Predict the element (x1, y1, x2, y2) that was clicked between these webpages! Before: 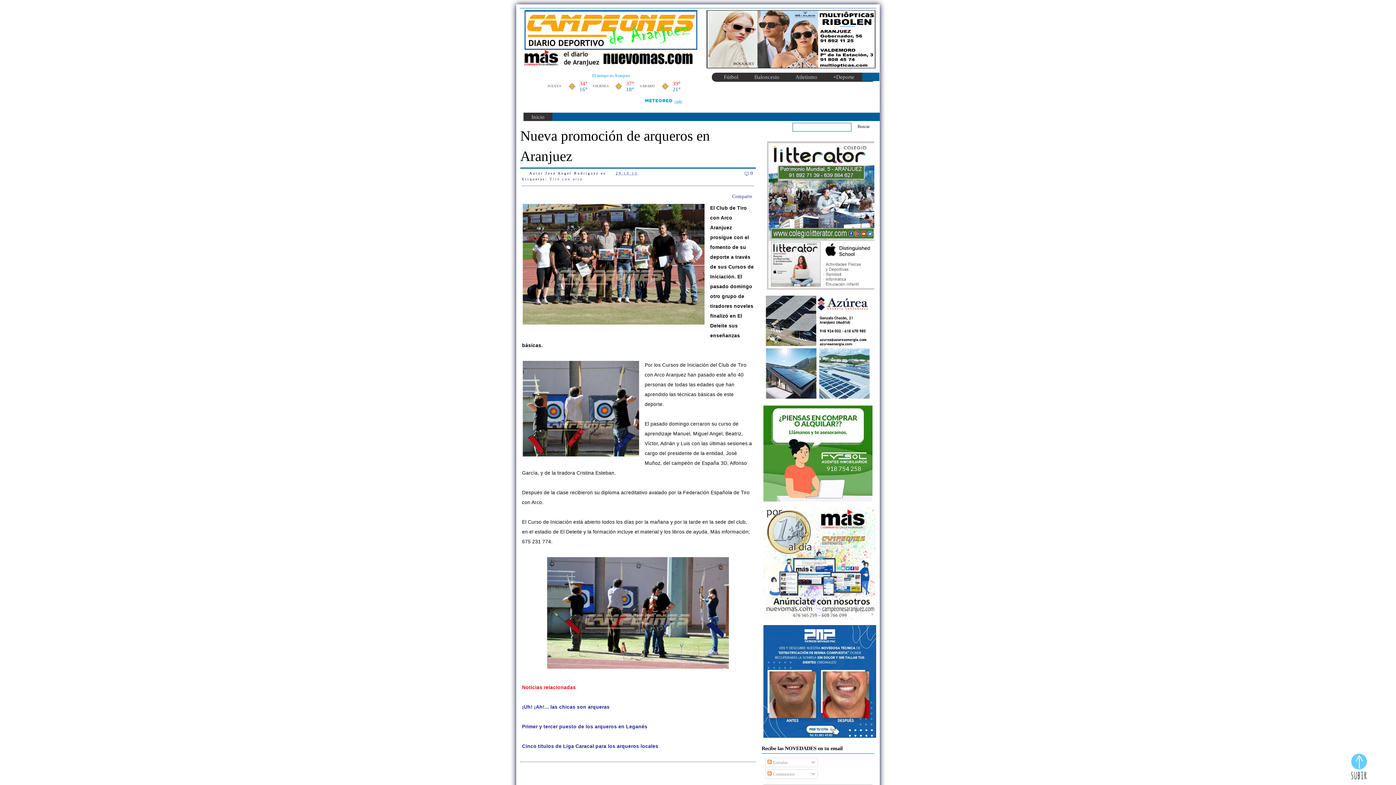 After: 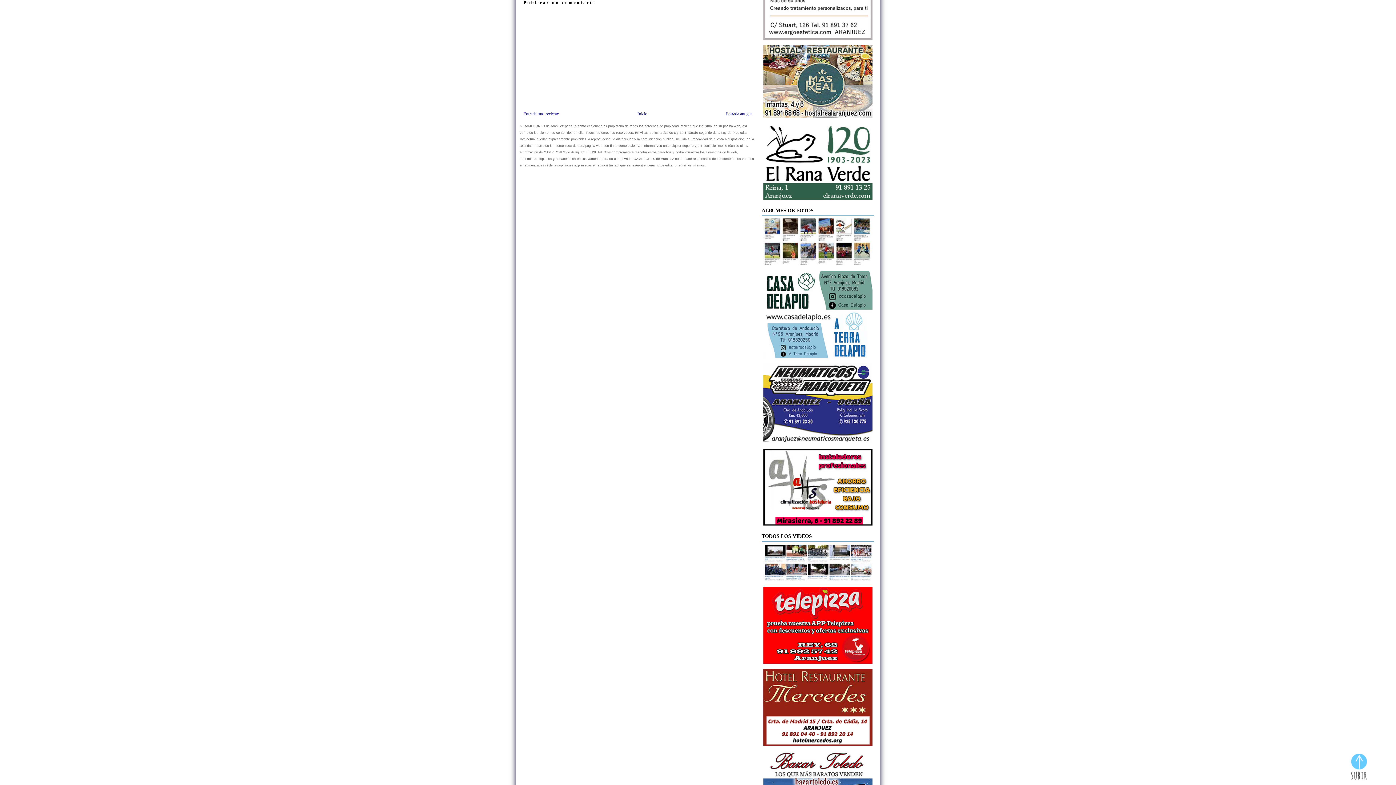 Action: label: 0 bbox: (750, 170, 754, 176)